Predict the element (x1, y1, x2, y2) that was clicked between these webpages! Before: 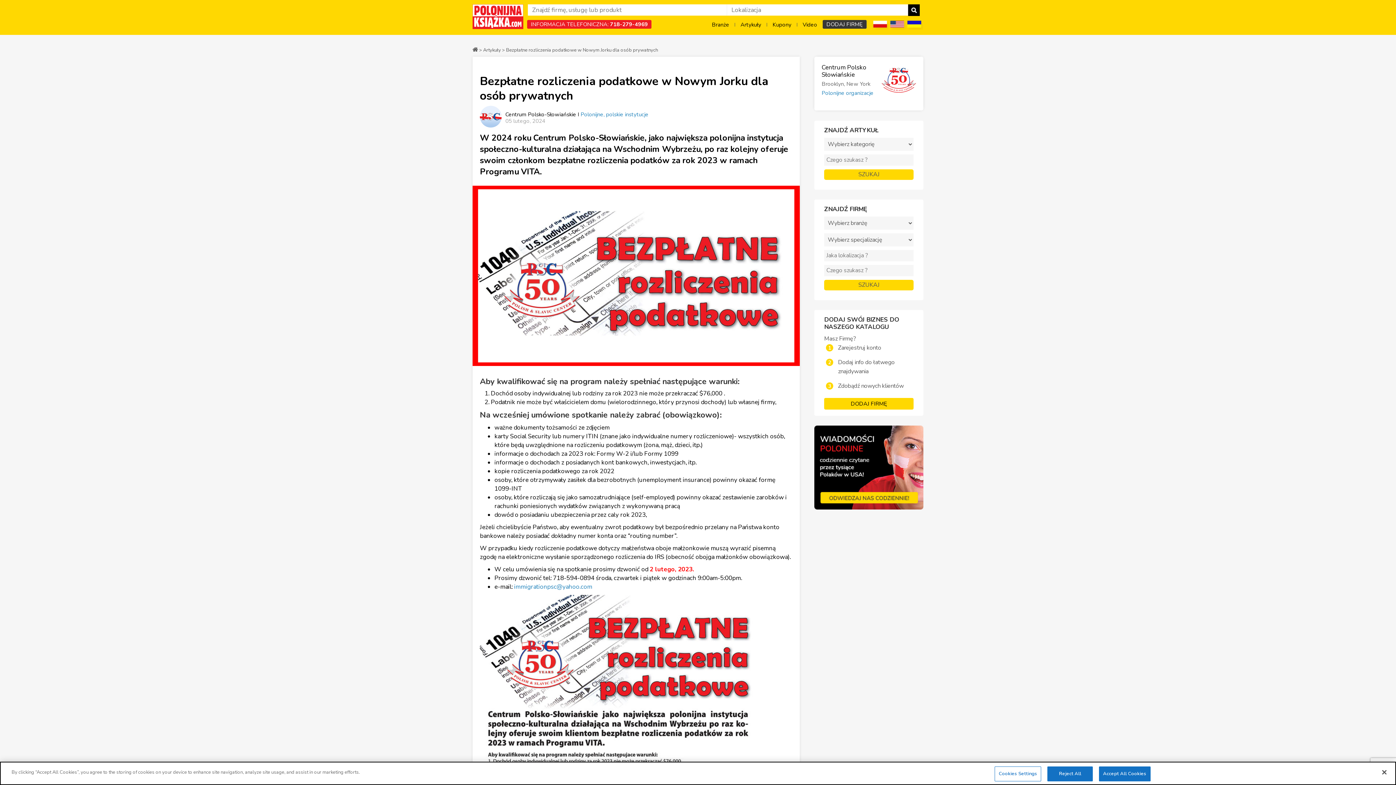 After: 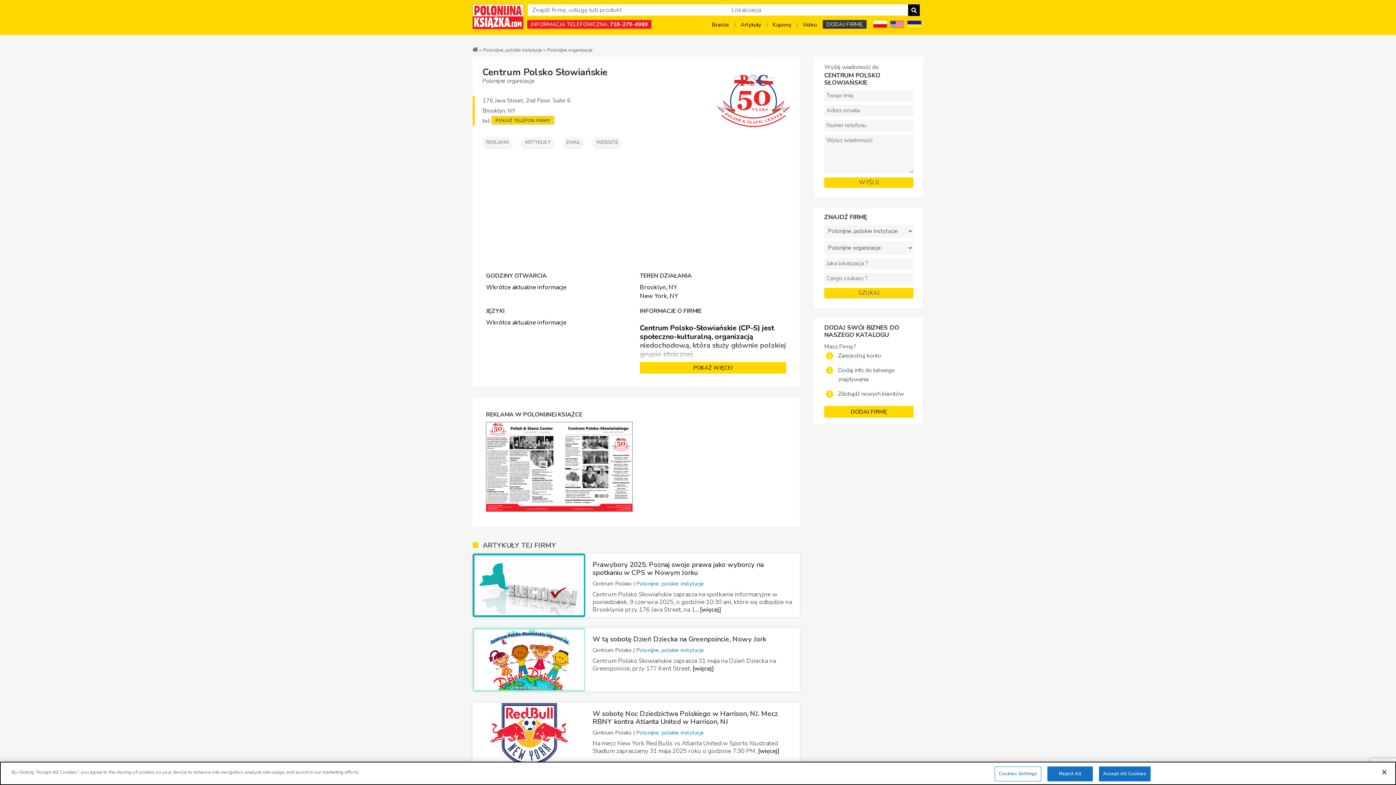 Action: bbox: (505, 110, 580, 118) label: Centrum Polsko-Słowiańskie I 